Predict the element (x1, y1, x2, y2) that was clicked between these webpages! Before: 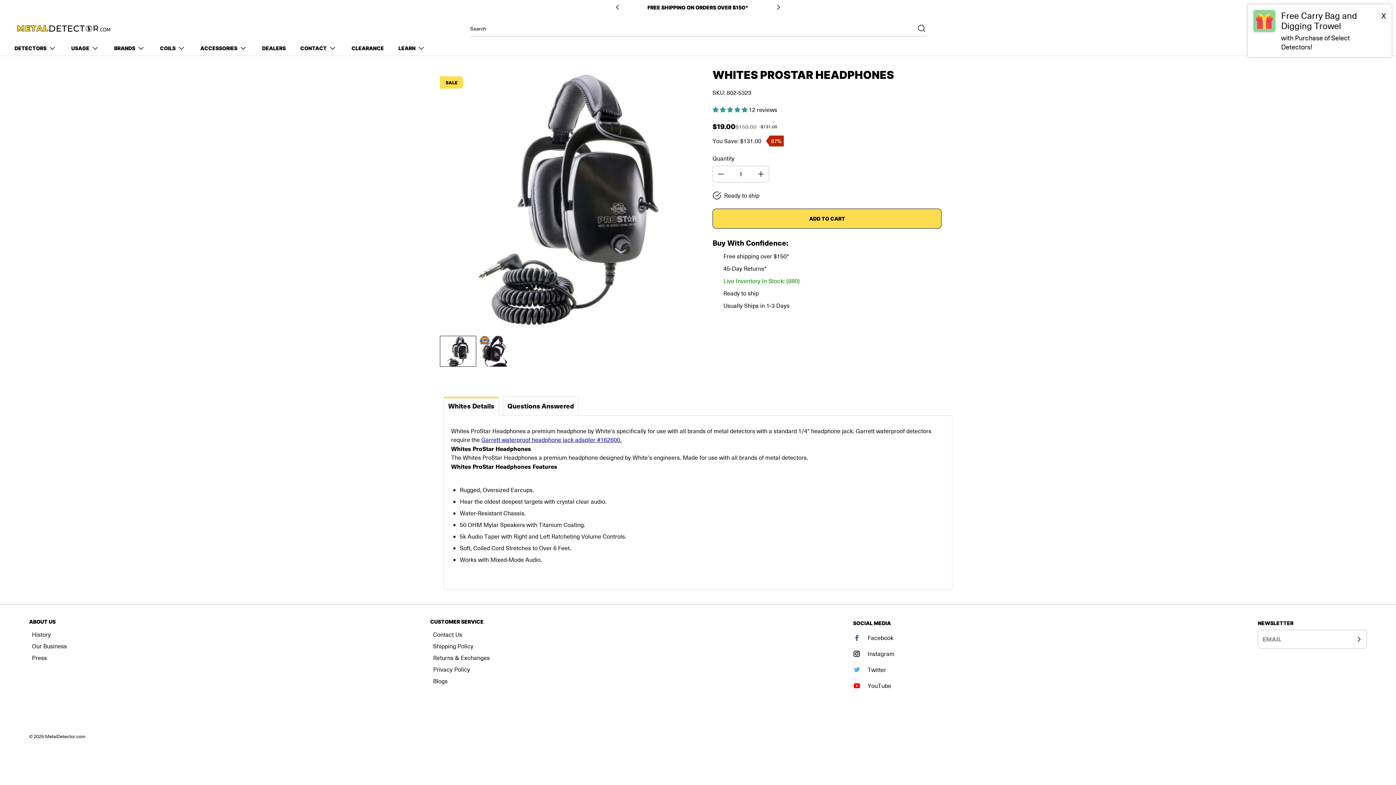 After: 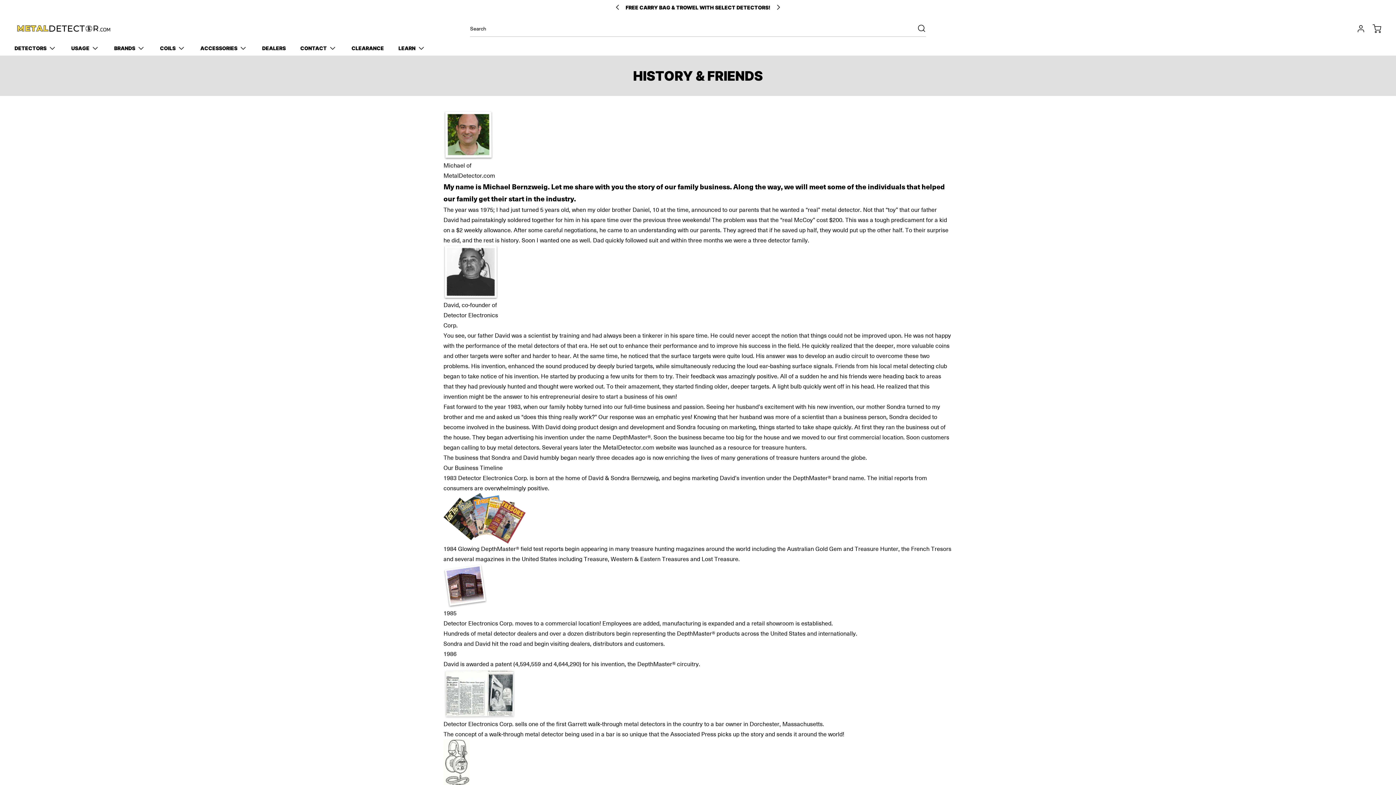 Action: bbox: (32, 630, 50, 638) label: History